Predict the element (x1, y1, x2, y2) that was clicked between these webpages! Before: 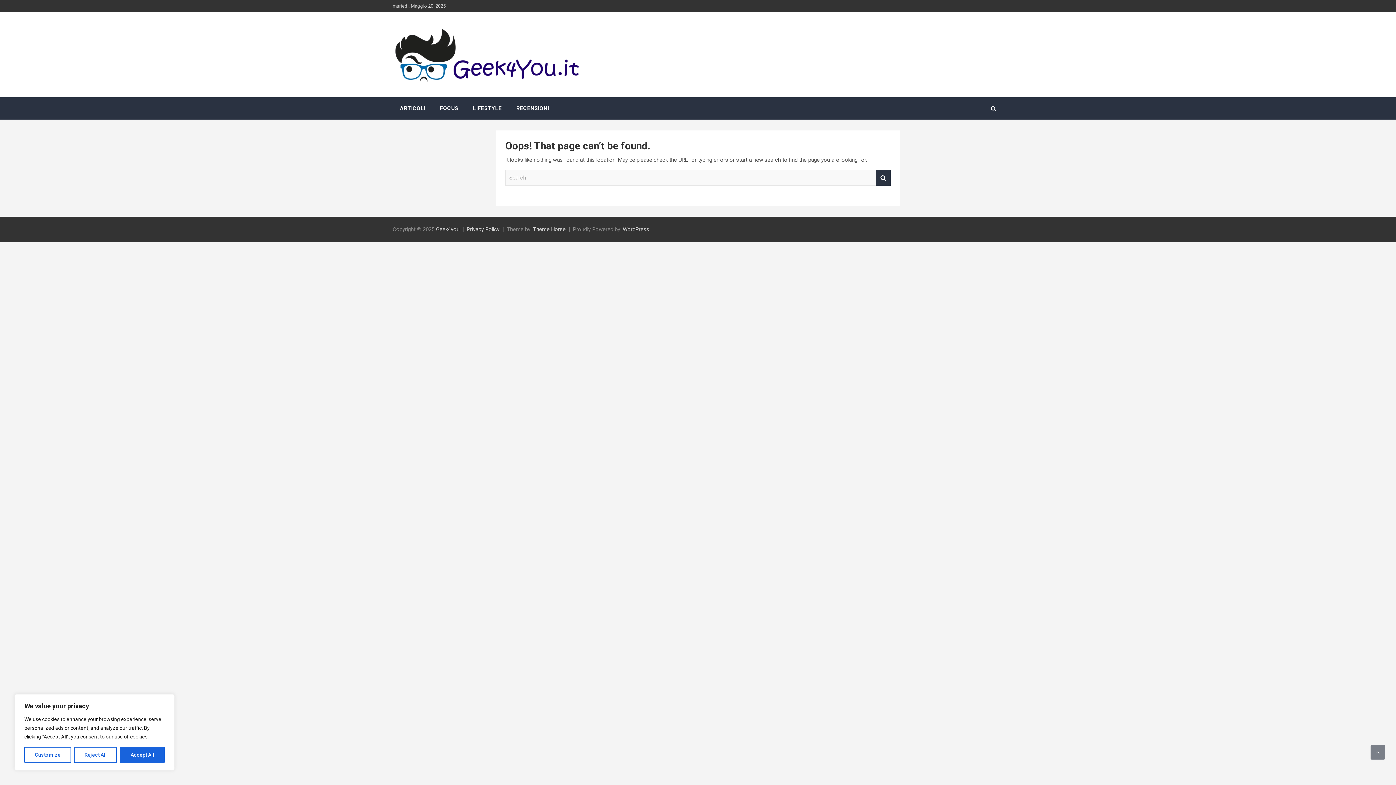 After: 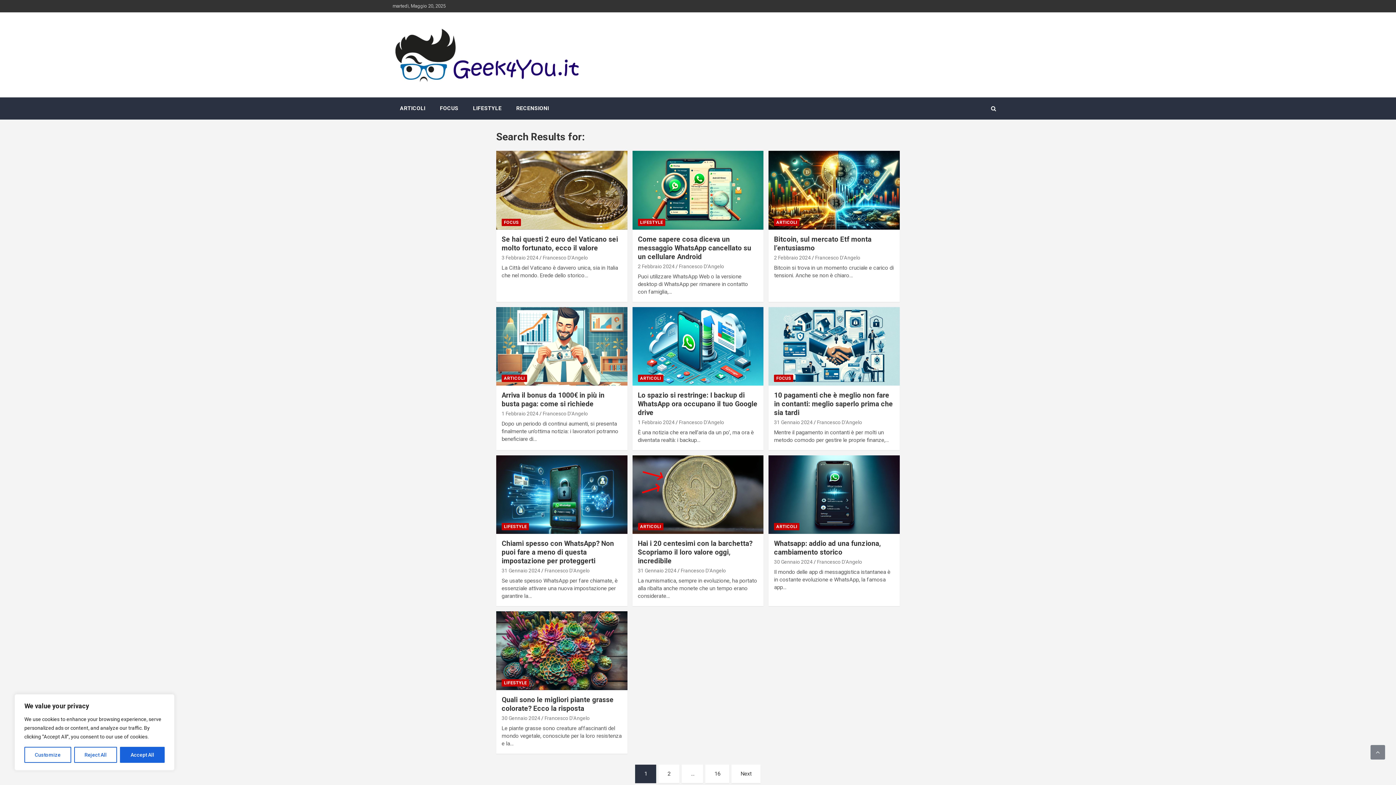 Action: bbox: (876, 169, 890, 185) label: Search